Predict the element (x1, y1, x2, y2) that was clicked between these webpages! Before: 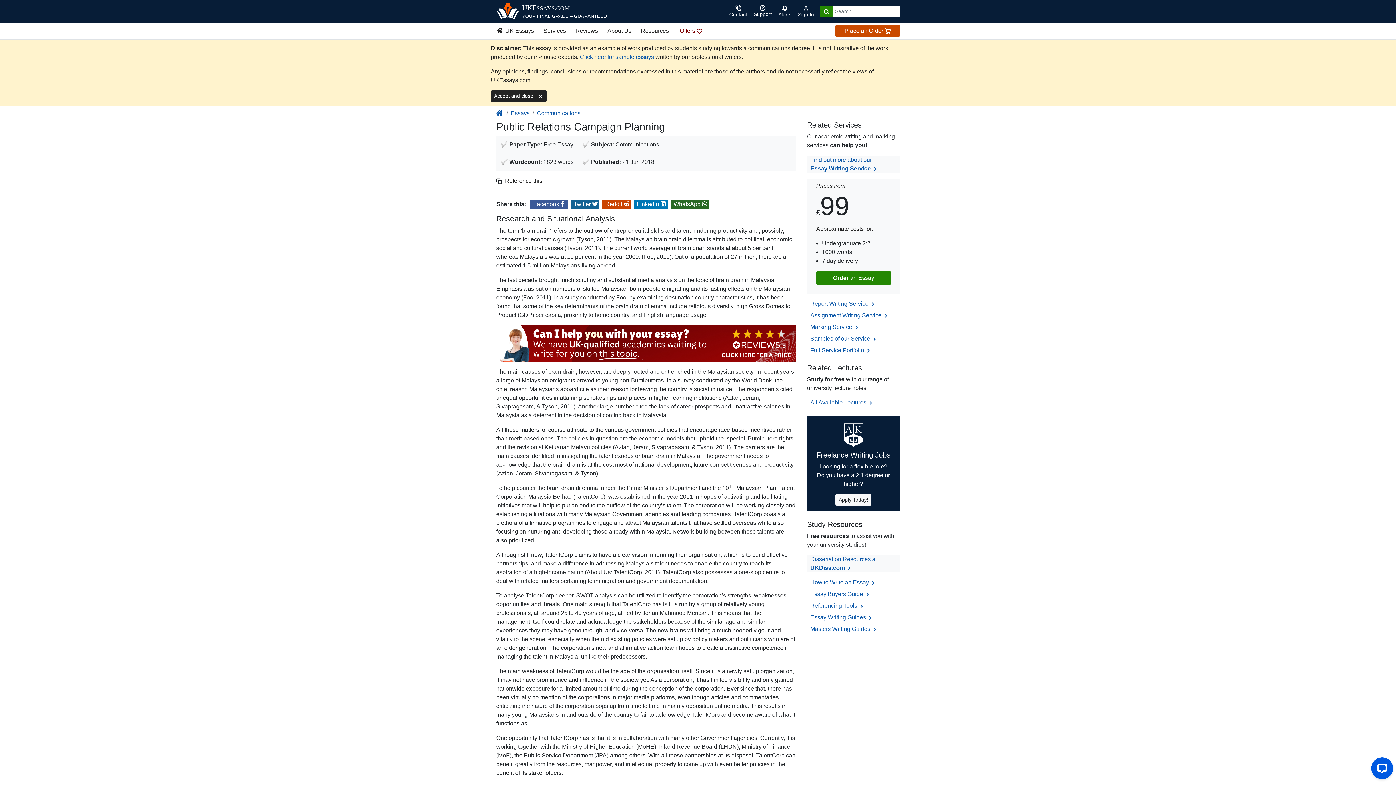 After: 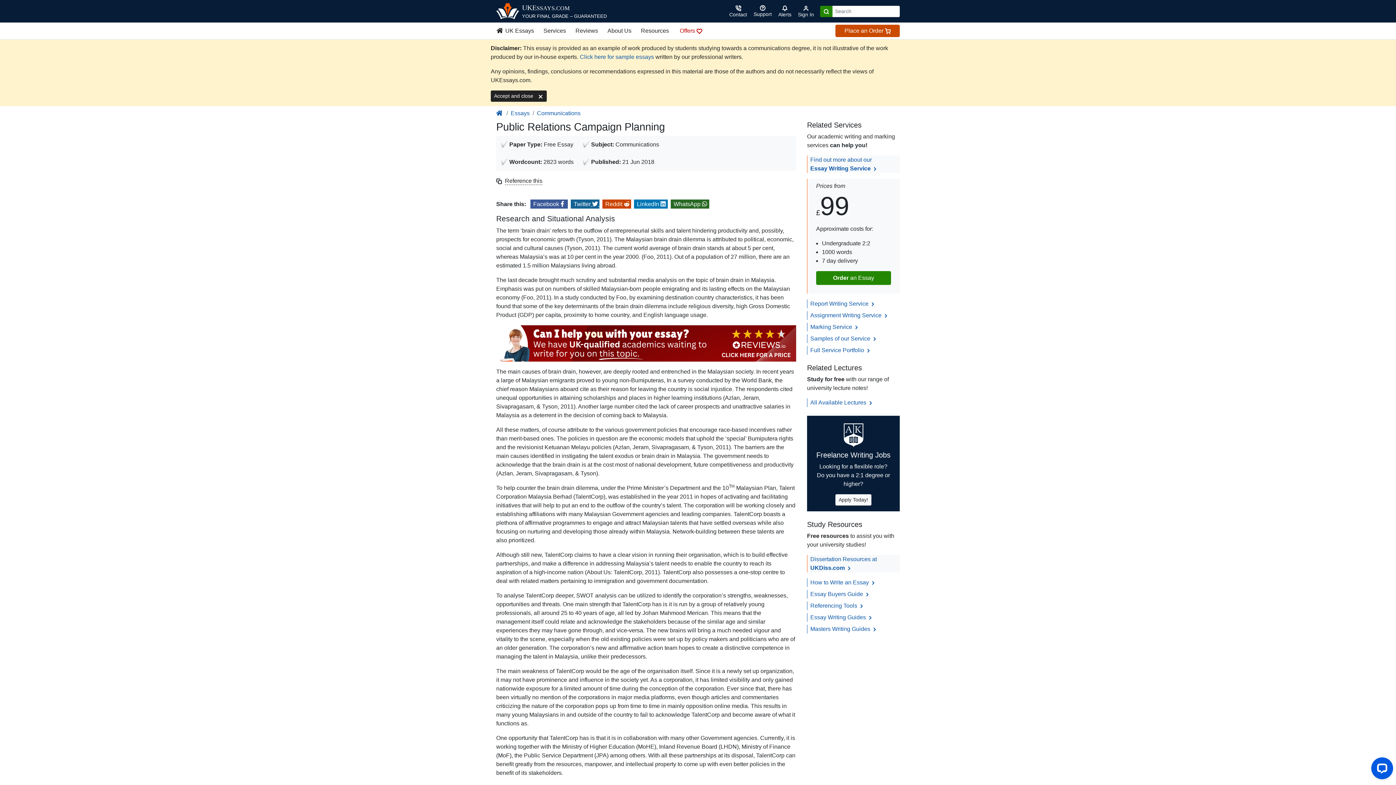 Action: bbox: (570, 199, 599, 208) label: Share on Twitter